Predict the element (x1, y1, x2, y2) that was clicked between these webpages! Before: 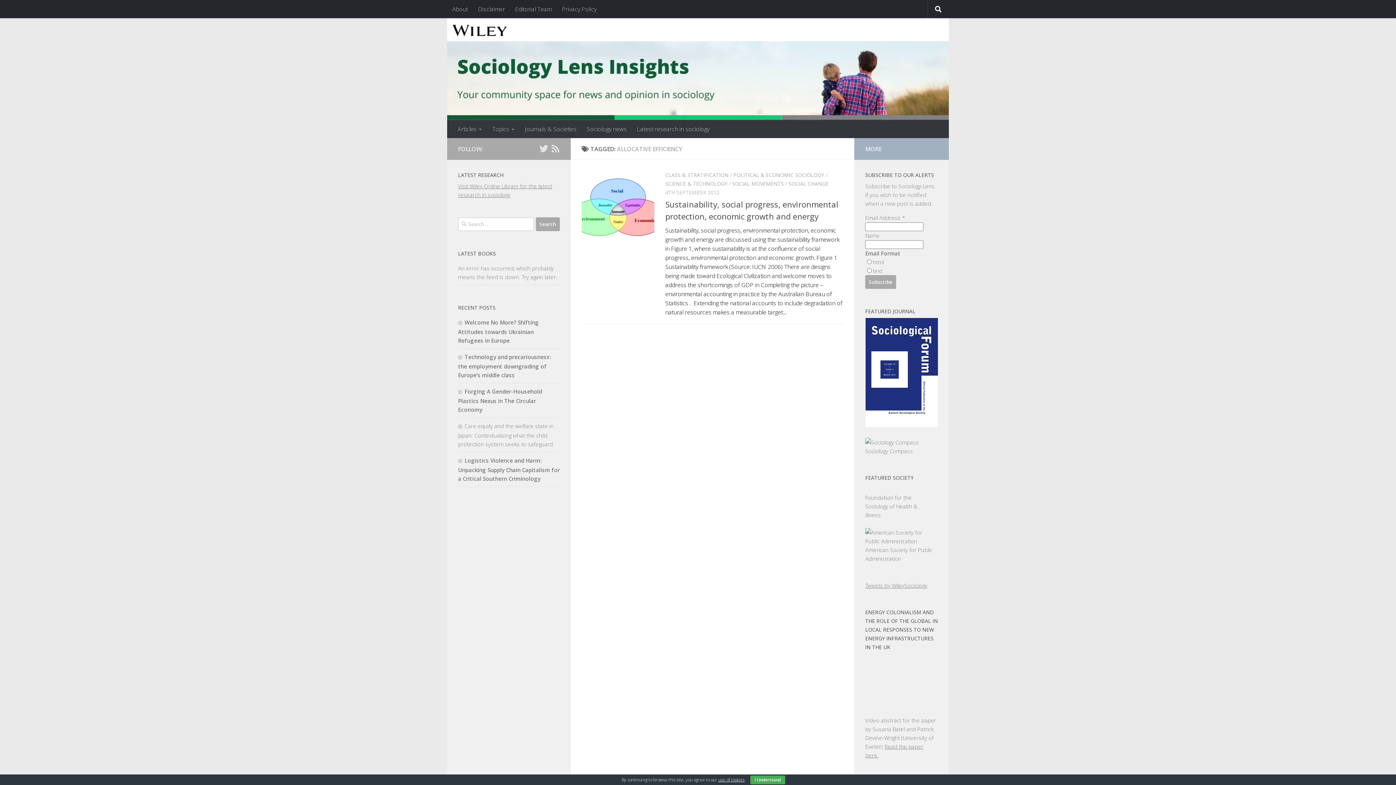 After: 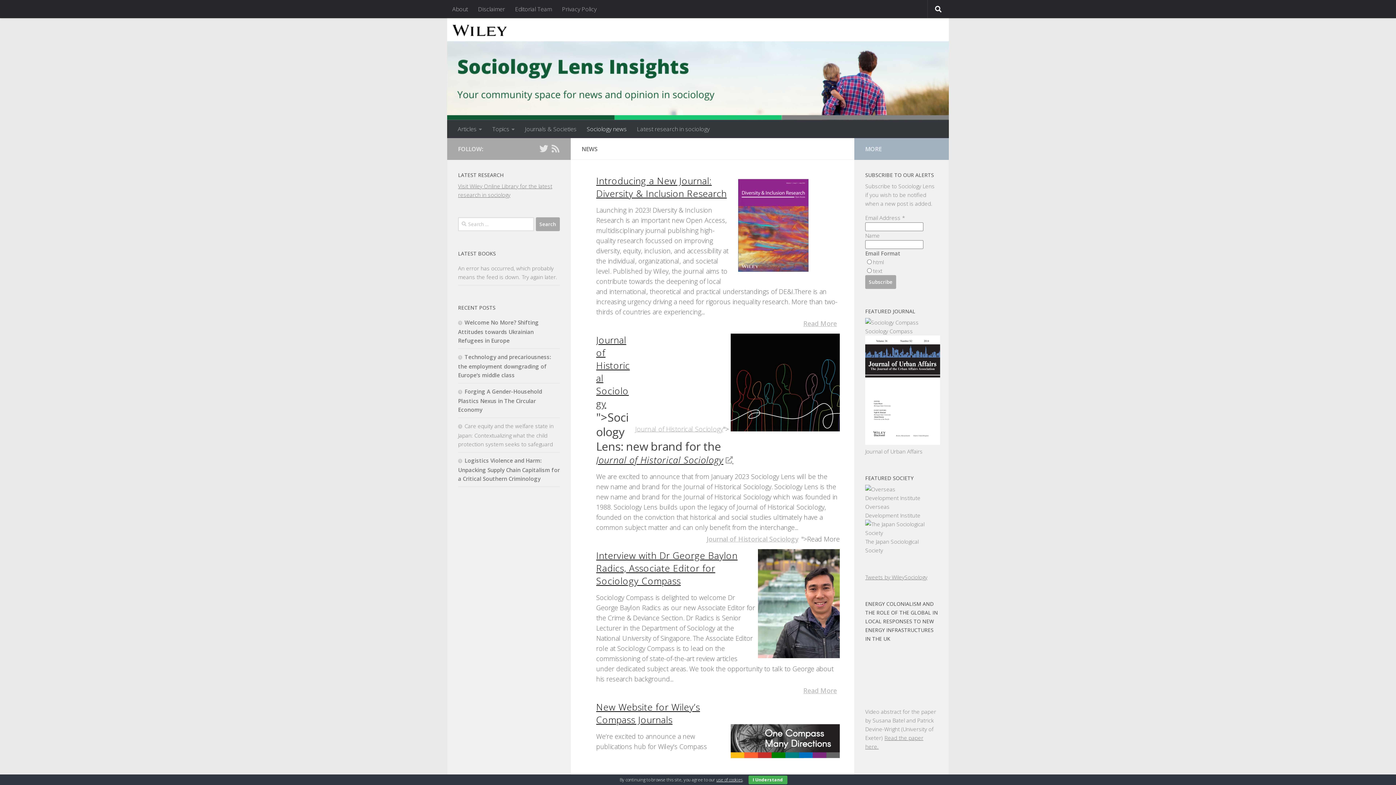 Action: label: Sociology news bbox: (581, 120, 632, 138)